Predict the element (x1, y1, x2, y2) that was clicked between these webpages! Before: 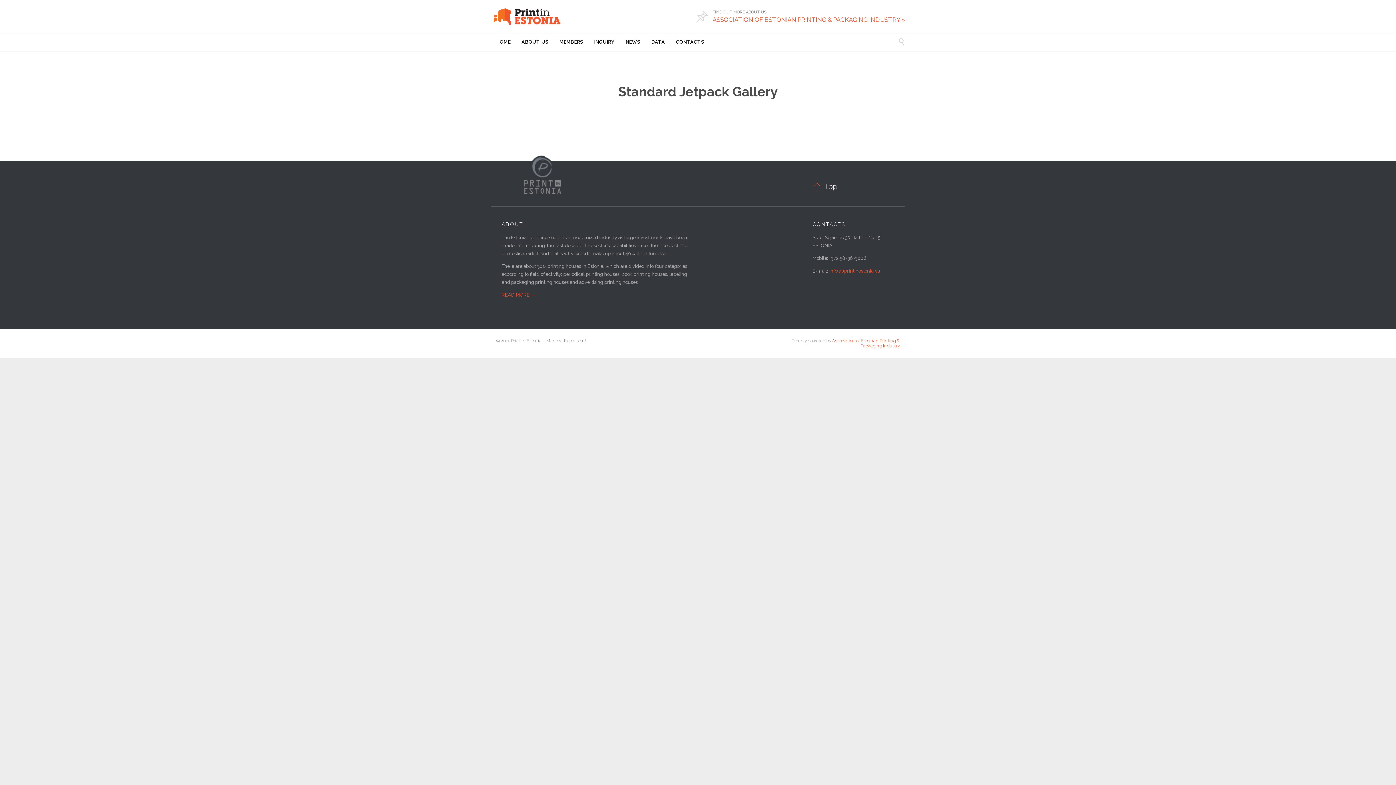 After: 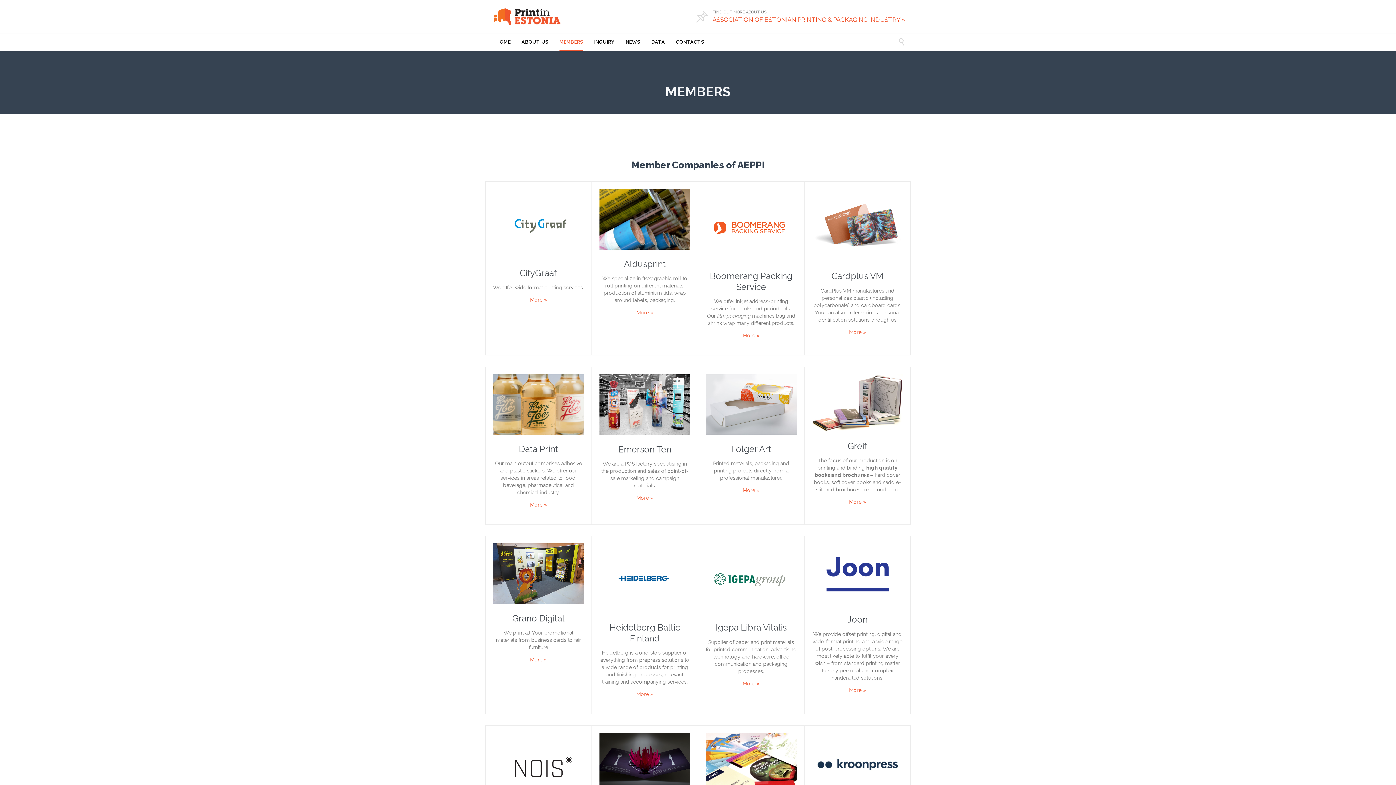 Action: label: MEMBERS bbox: (559, 34, 583, 50)